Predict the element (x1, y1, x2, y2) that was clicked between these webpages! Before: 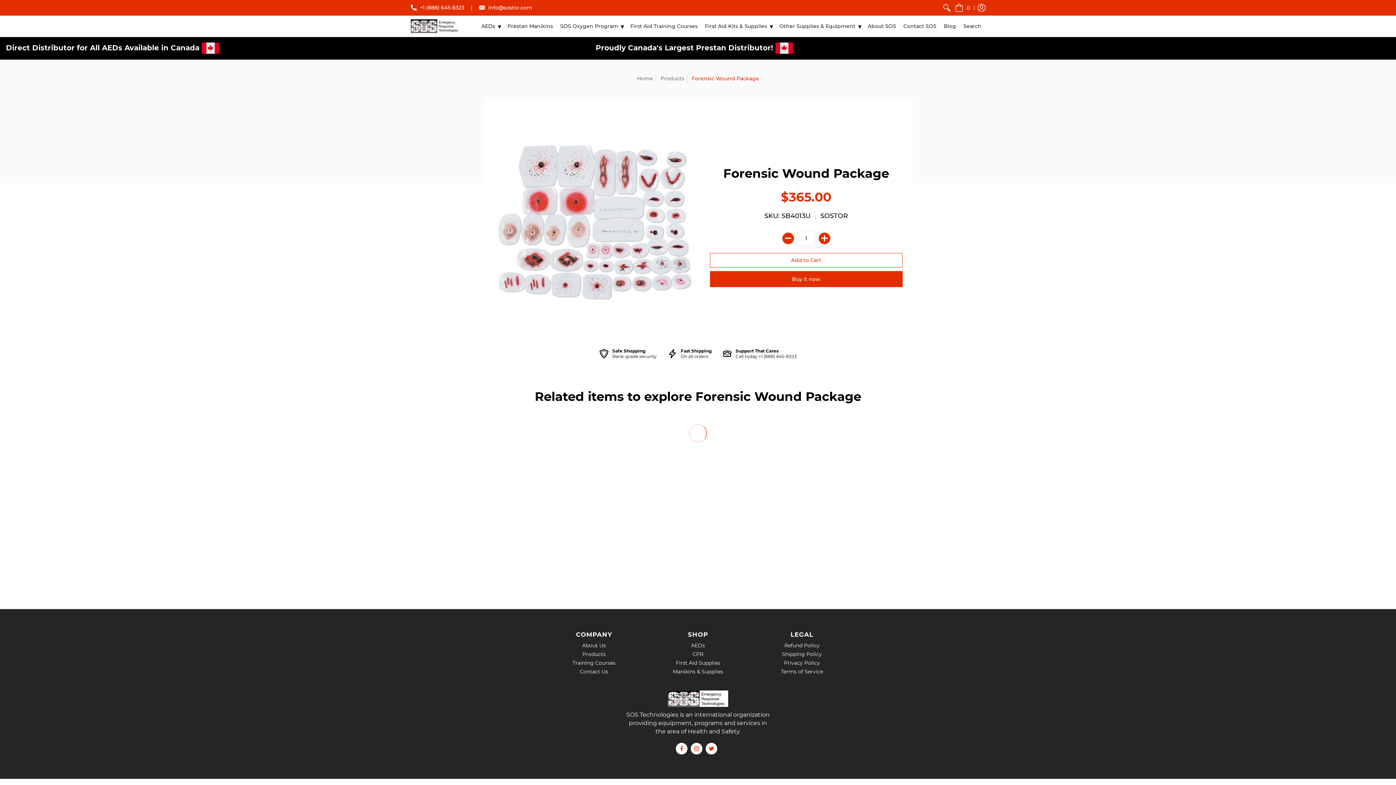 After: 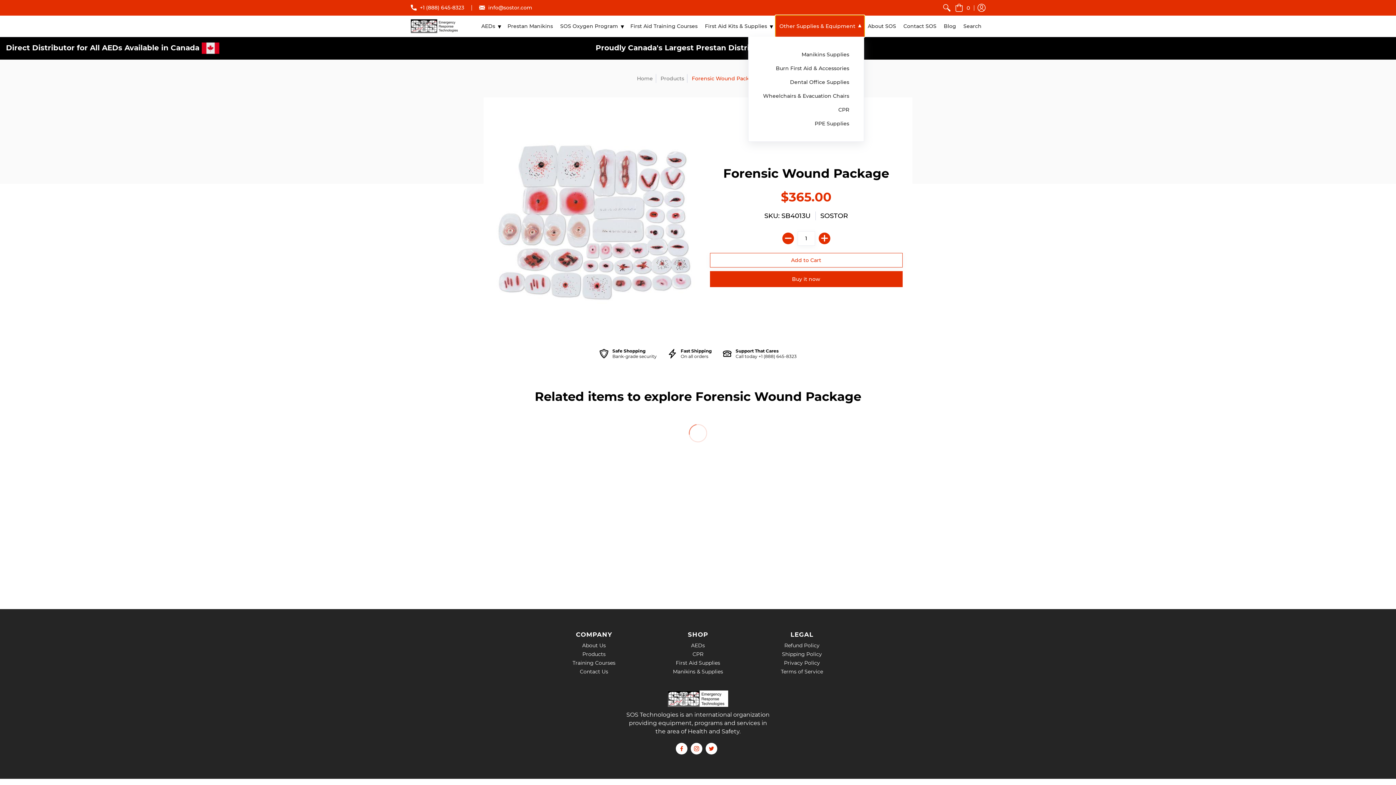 Action: label: Other Supplies & Equipment bbox: (776, 15, 864, 36)